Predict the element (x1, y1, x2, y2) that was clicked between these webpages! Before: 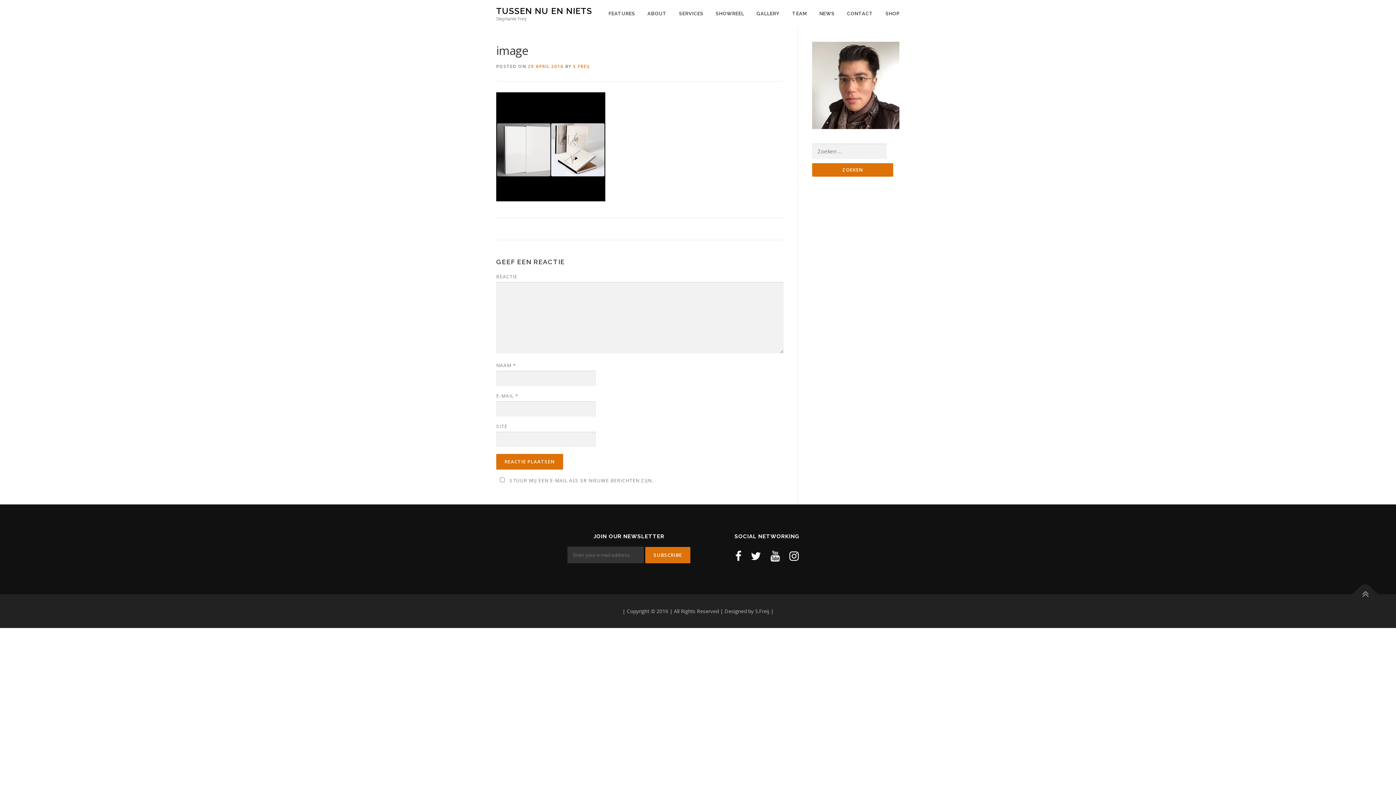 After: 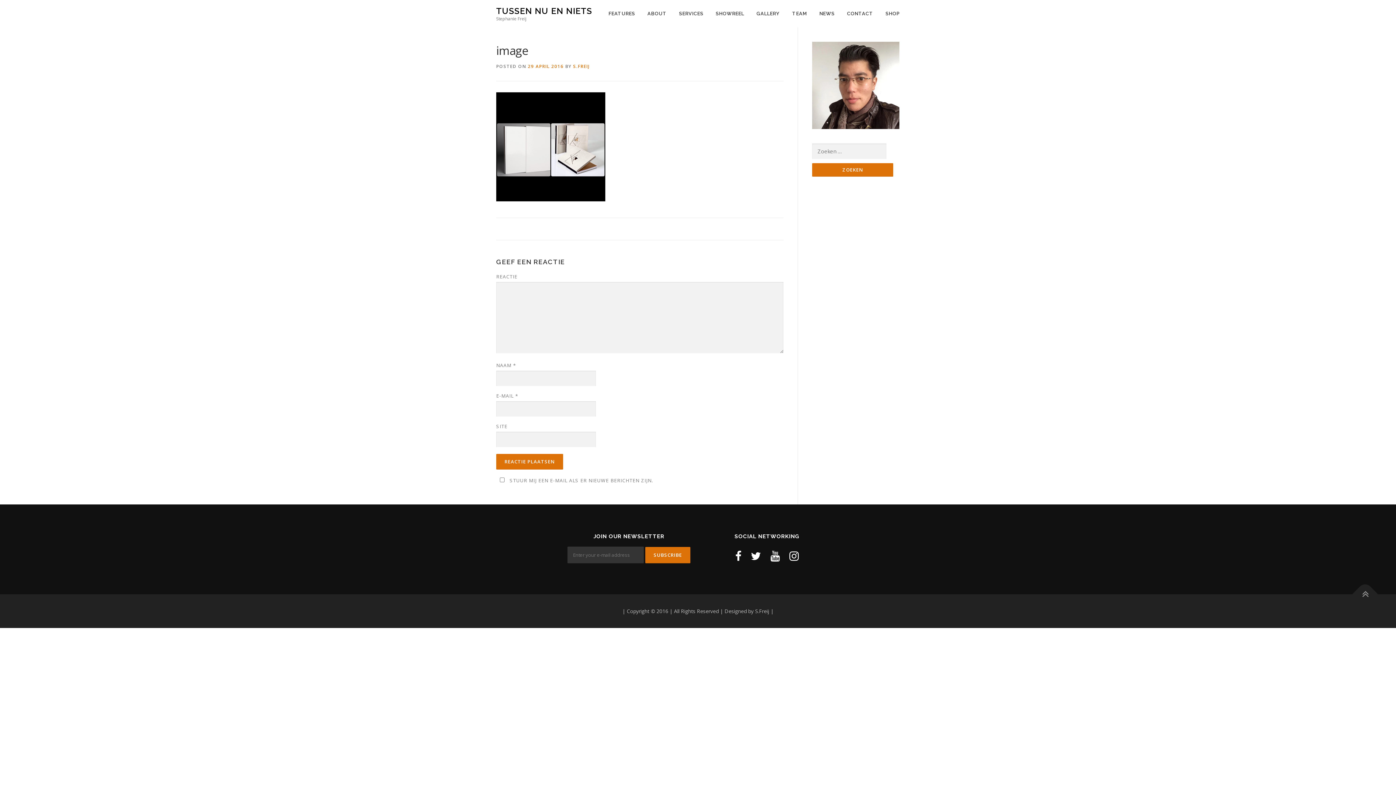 Action: label: 29 APRIL 2016 bbox: (528, 63, 563, 69)